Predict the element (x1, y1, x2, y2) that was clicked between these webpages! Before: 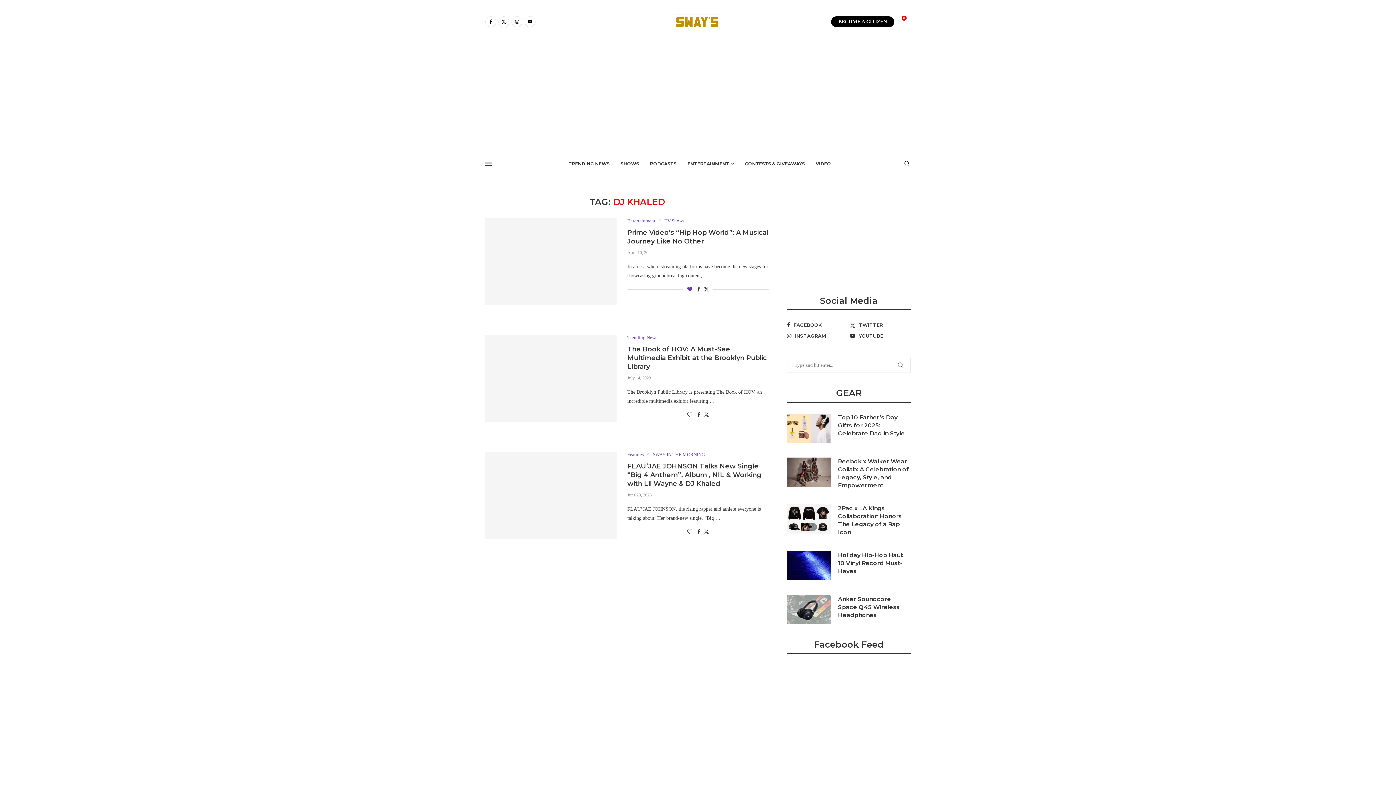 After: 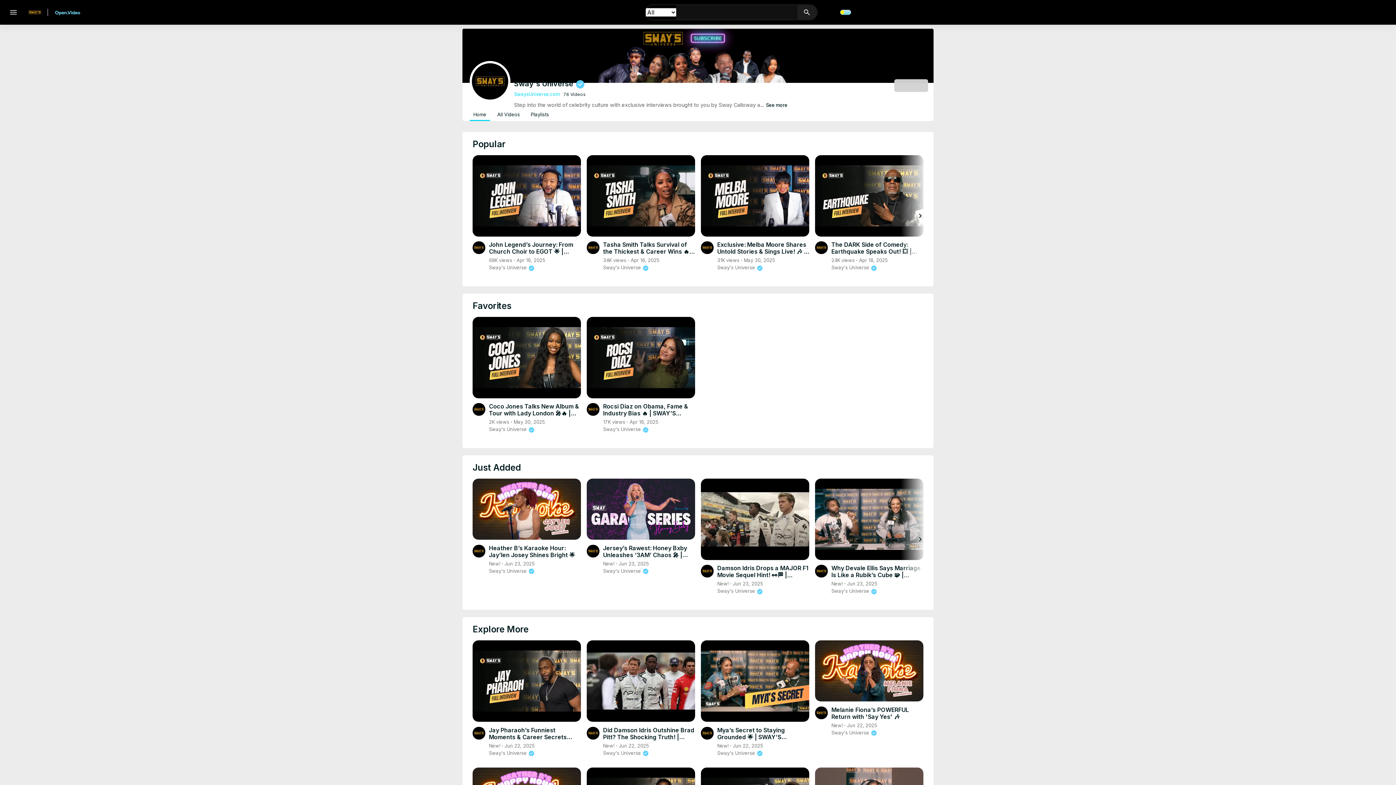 Action: bbox: (816, 156, 831, 171) label: VIDEO